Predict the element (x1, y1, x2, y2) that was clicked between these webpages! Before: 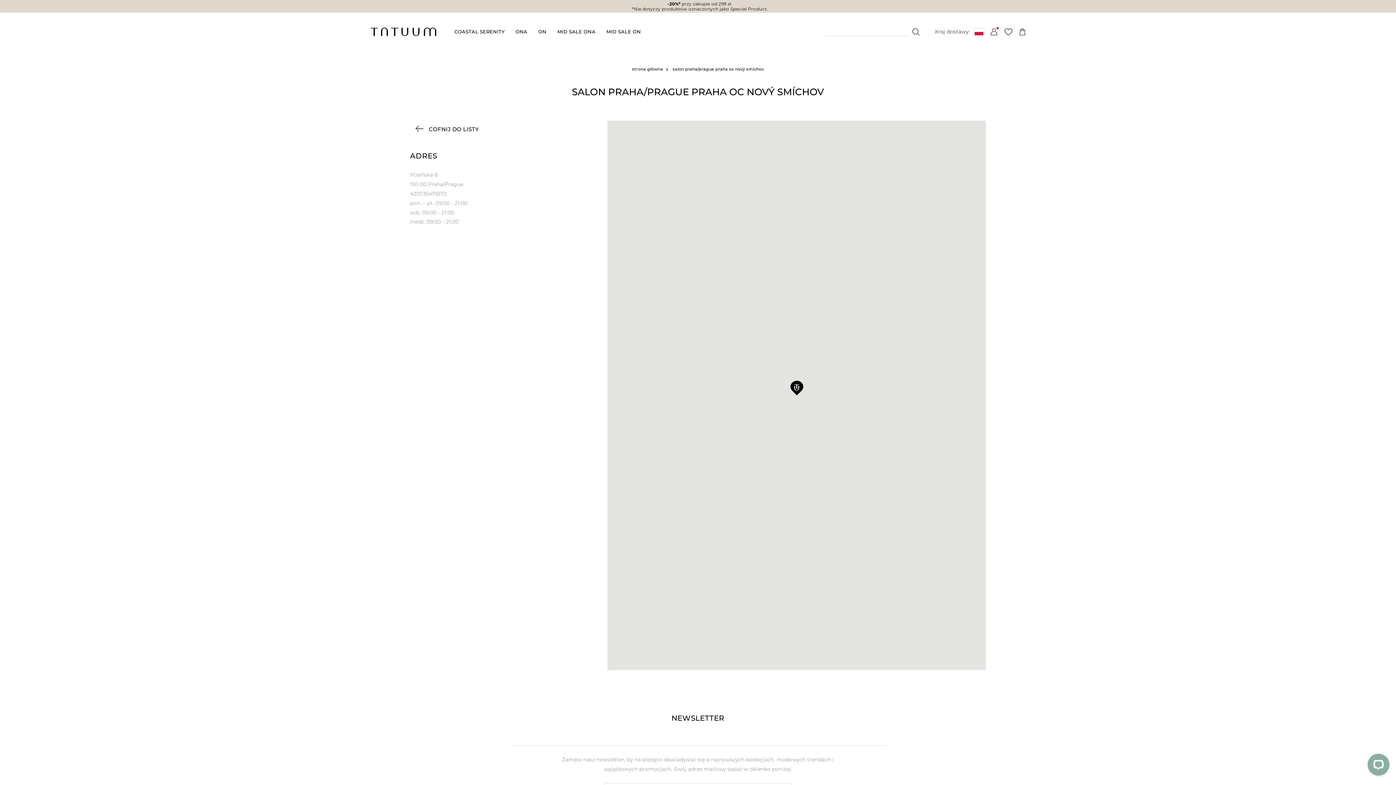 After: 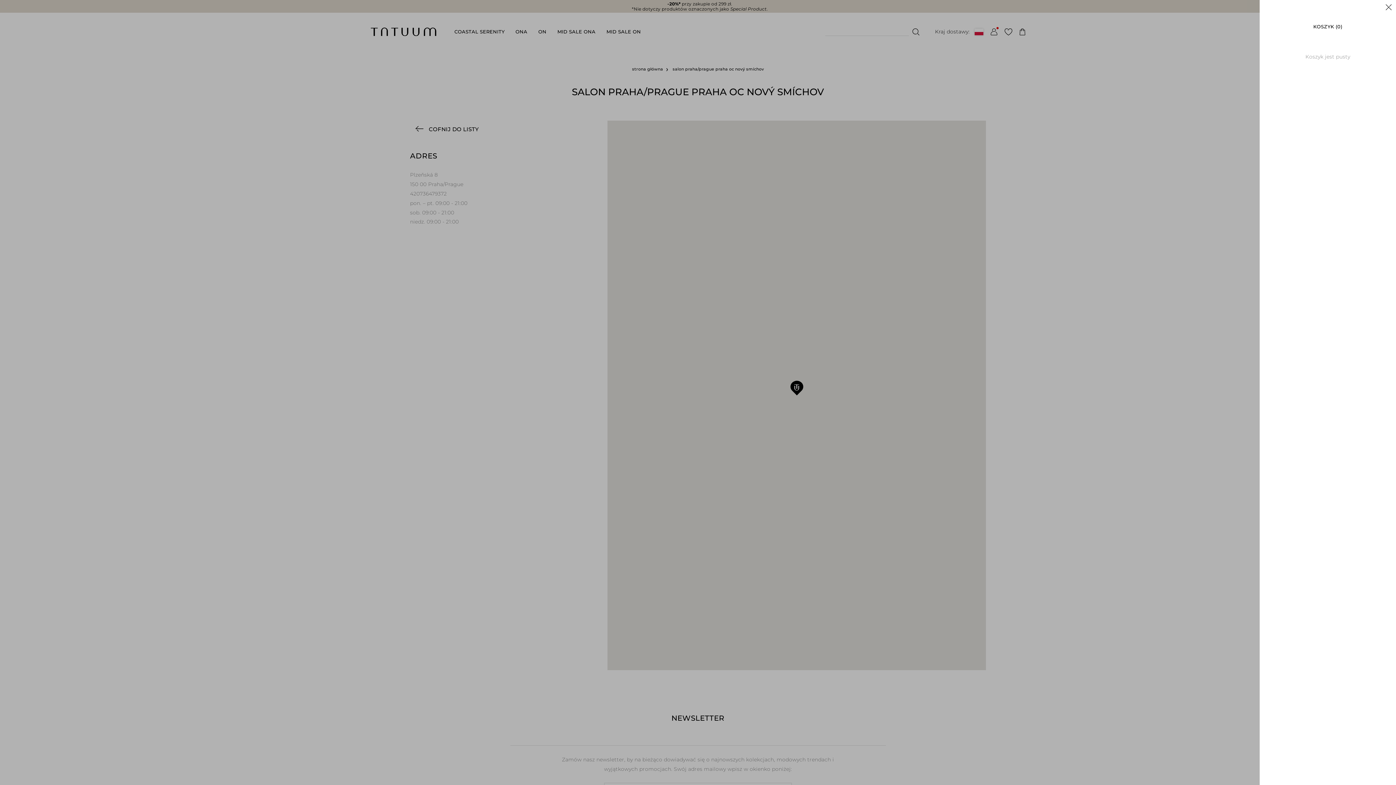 Action: bbox: (1019, 28, 1025, 35)